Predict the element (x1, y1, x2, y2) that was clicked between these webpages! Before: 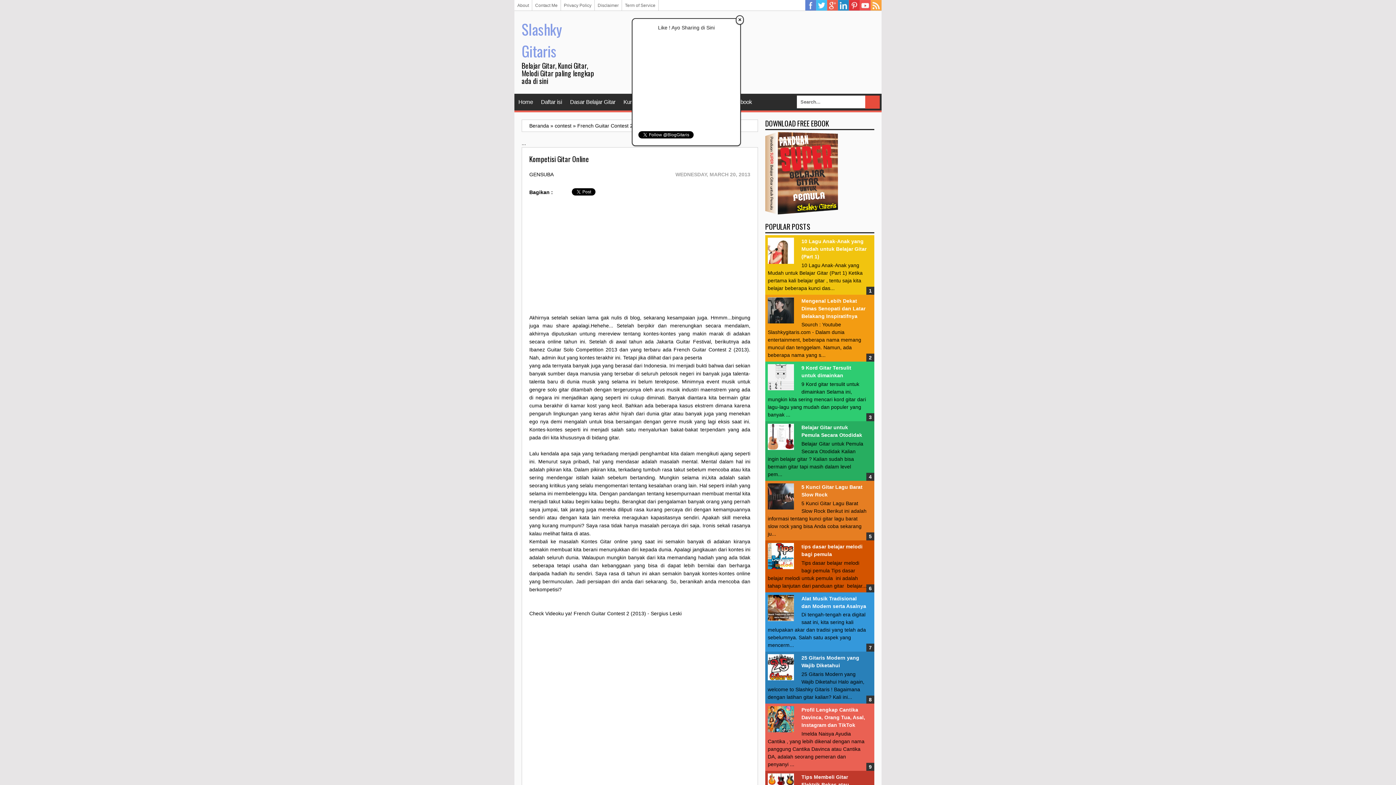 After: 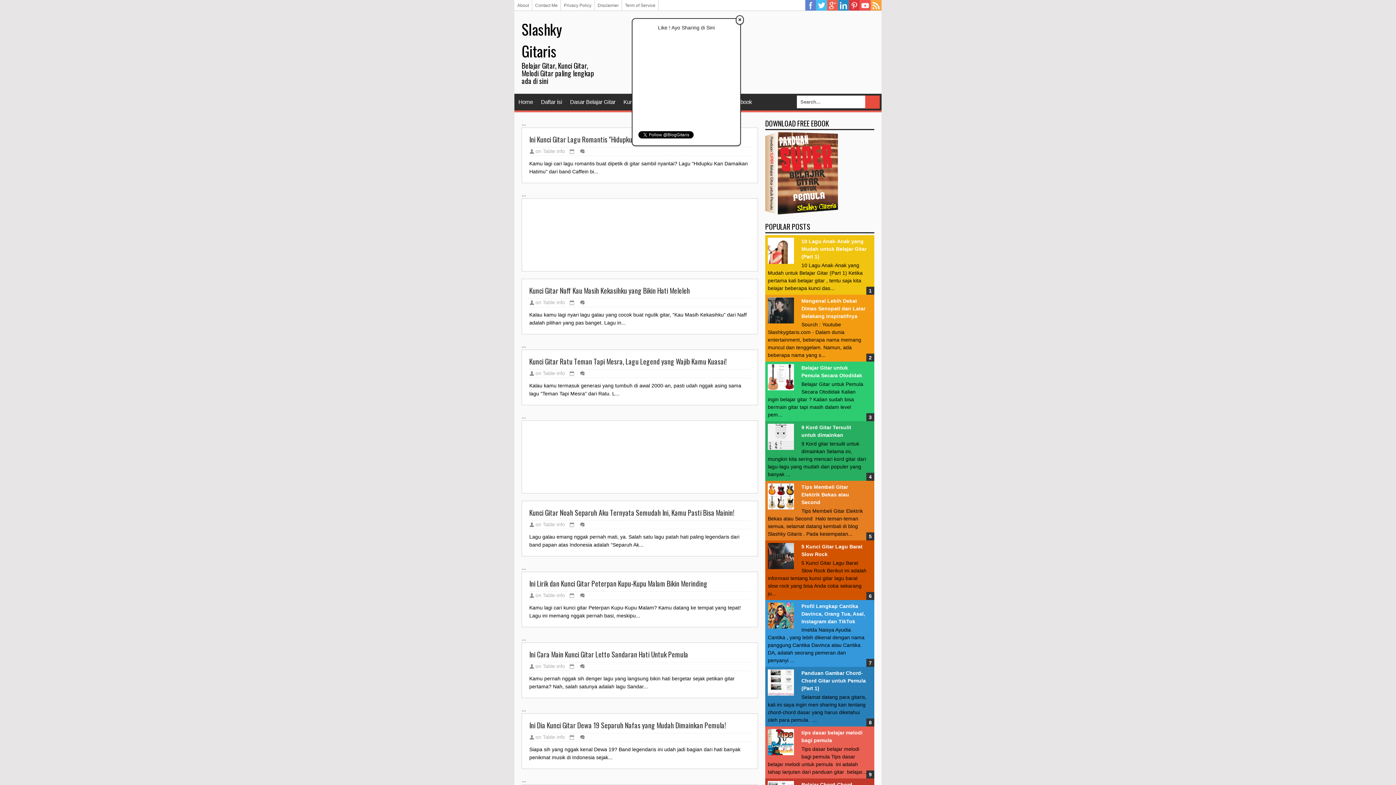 Action: bbox: (521, 18, 562, 61) label: Slashky Gitaris